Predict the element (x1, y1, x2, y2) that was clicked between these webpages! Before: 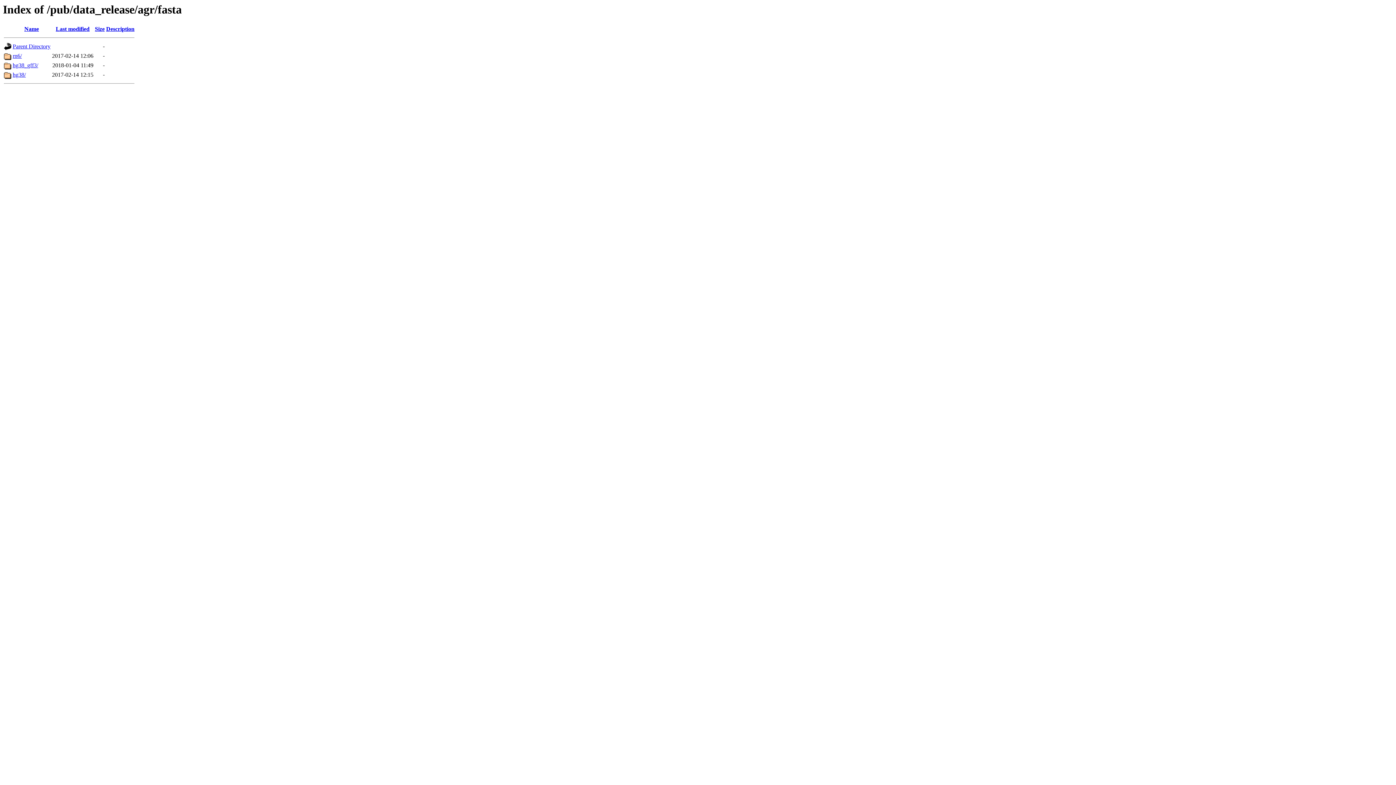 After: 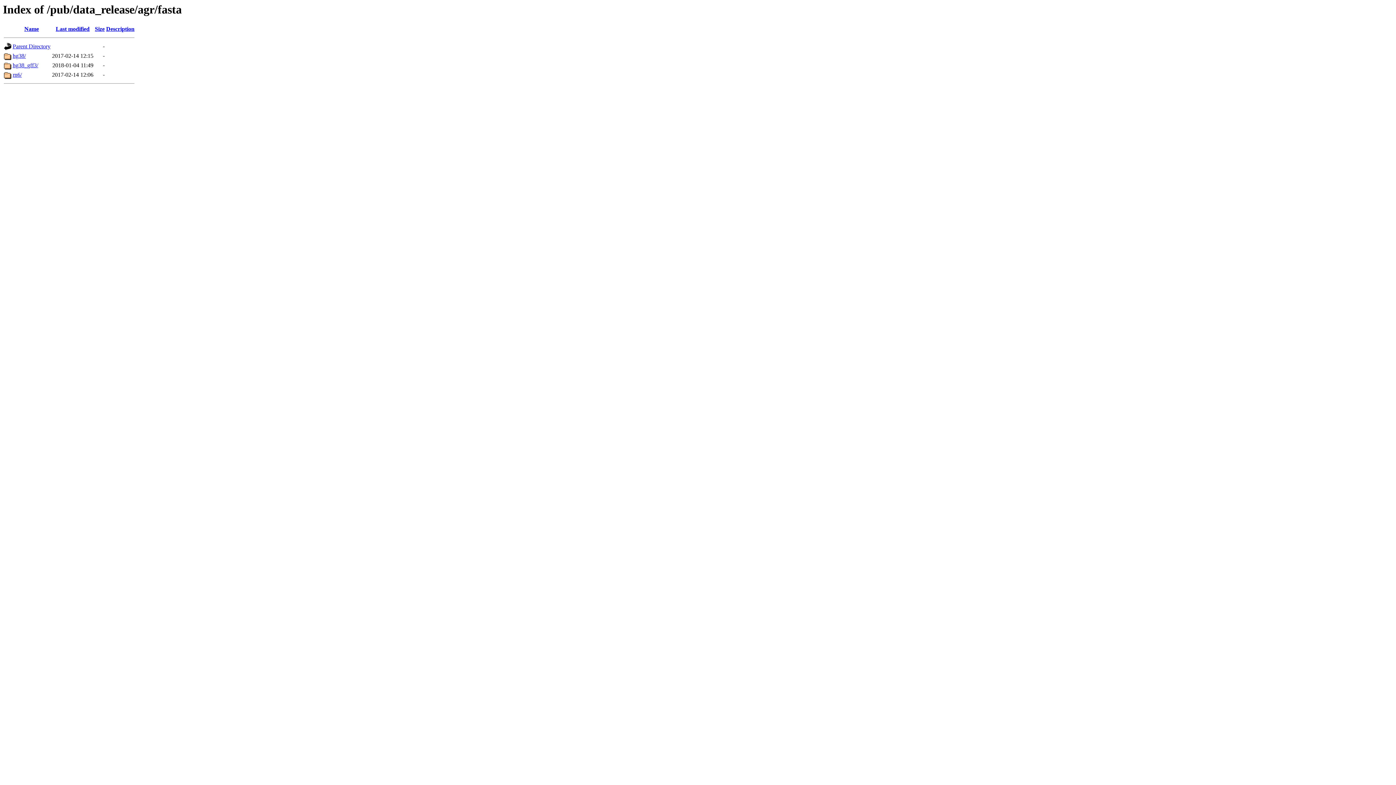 Action: bbox: (24, 25, 38, 32) label: Name